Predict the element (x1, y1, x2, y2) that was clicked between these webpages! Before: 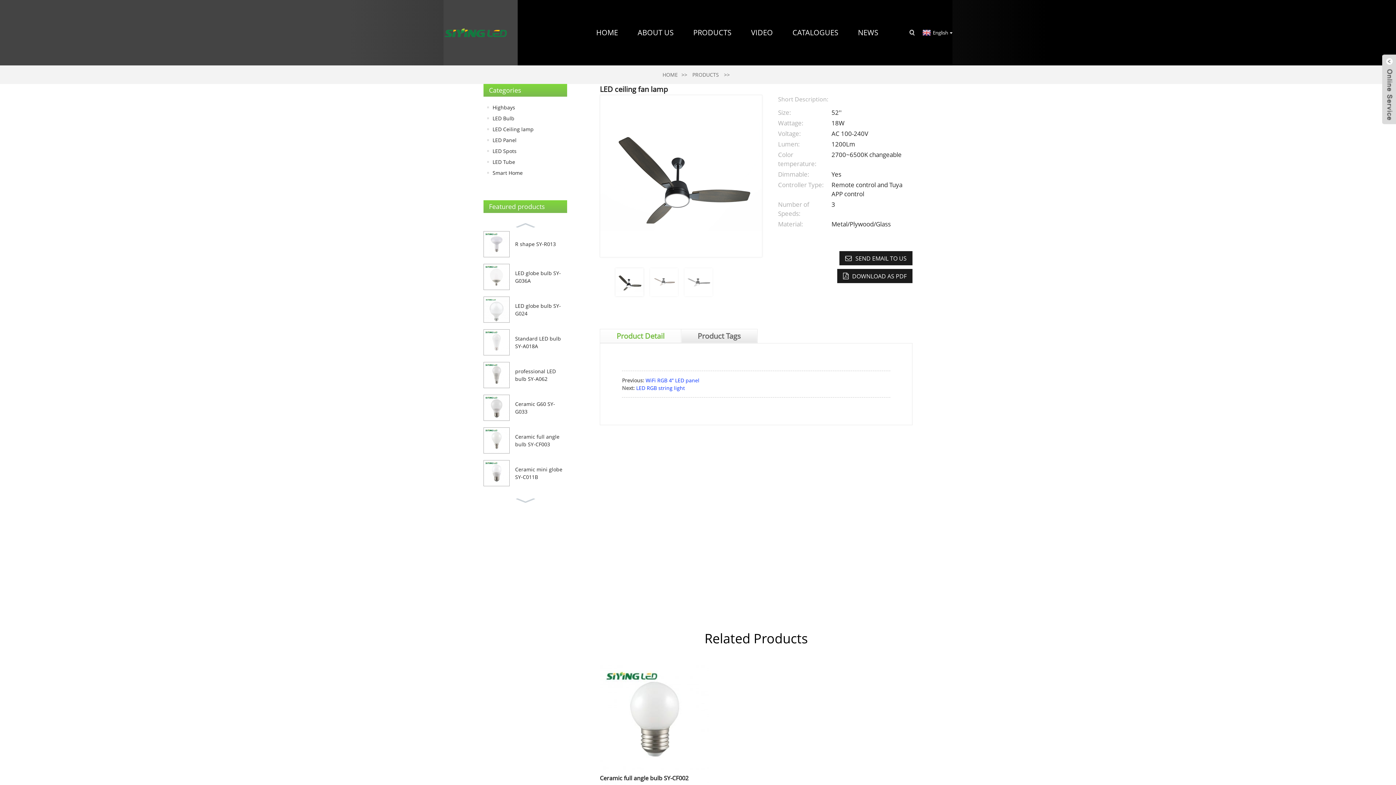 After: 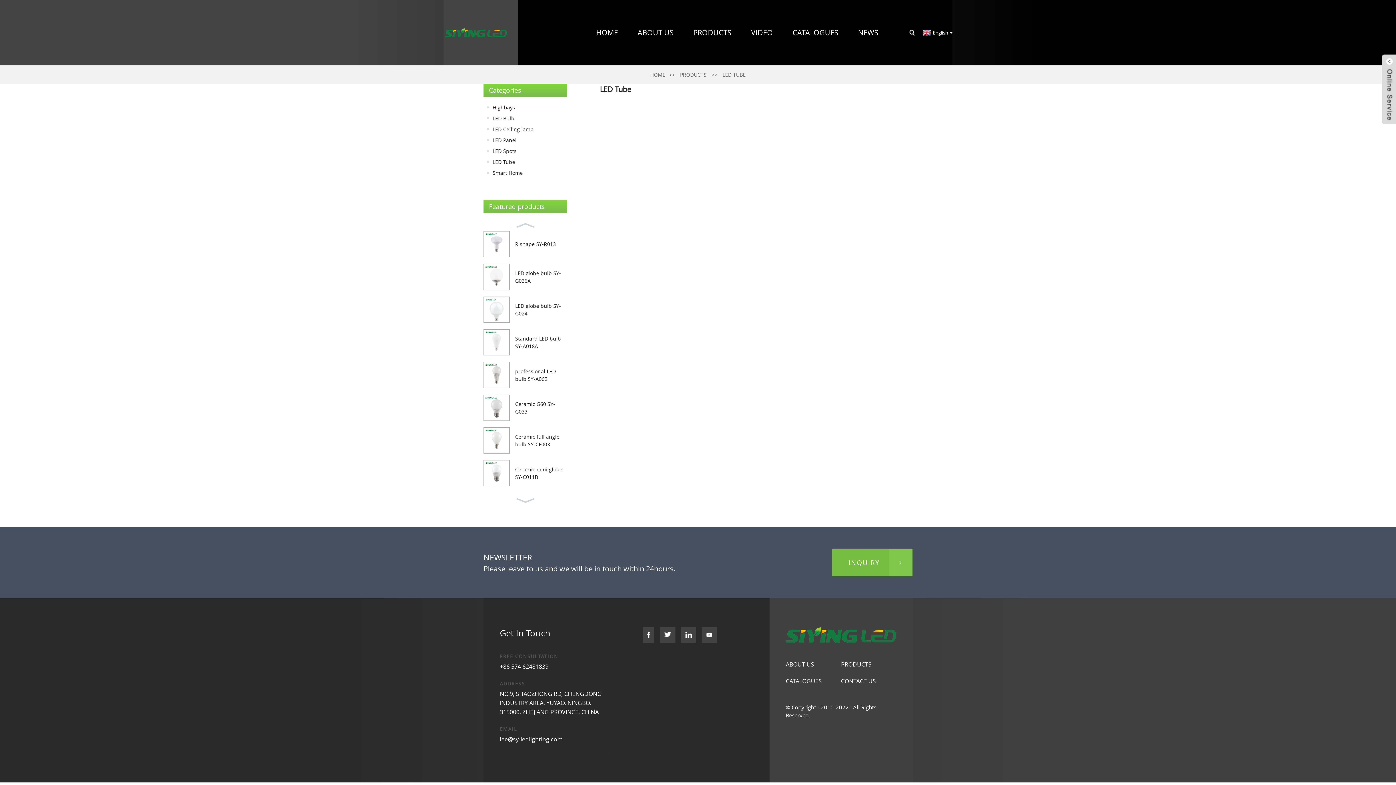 Action: bbox: (487, 156, 567, 167) label: LED Tube